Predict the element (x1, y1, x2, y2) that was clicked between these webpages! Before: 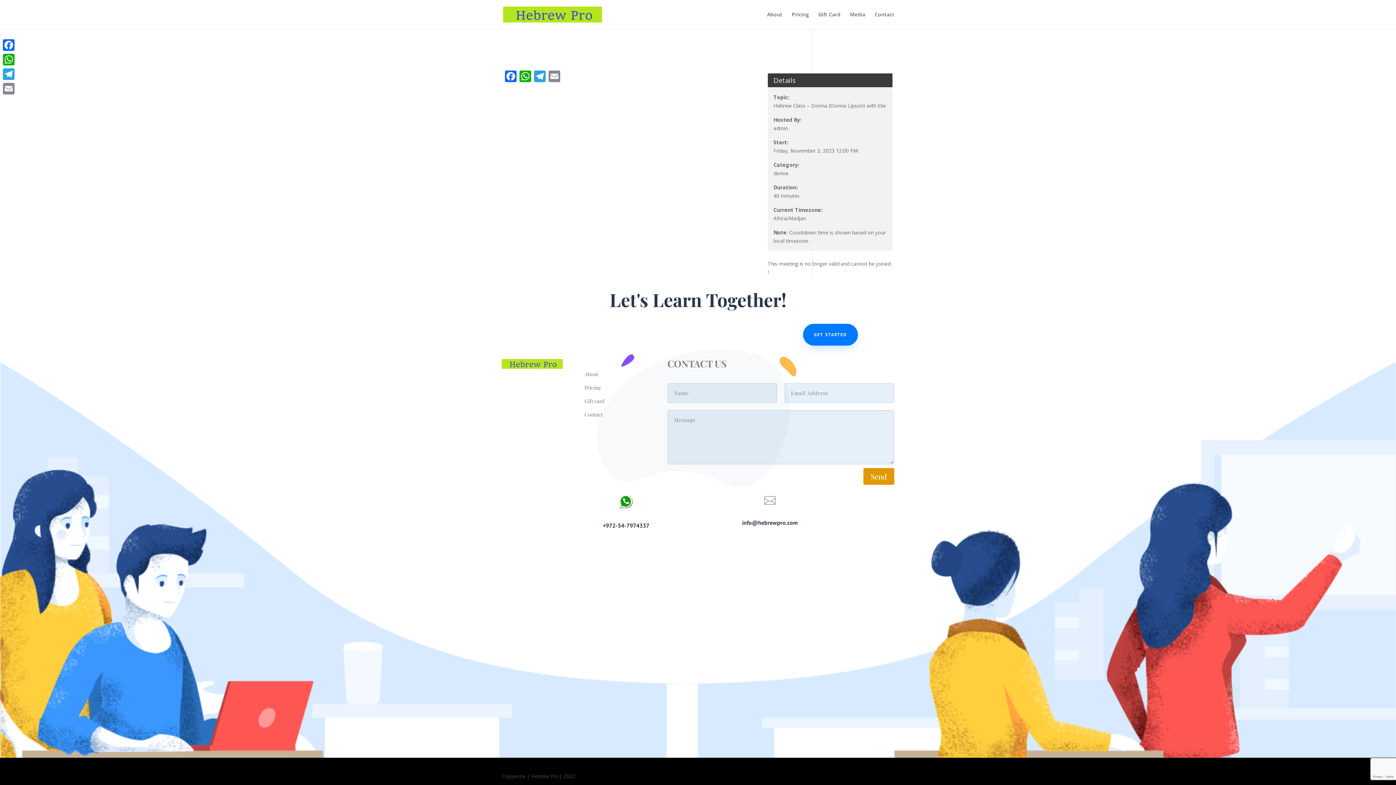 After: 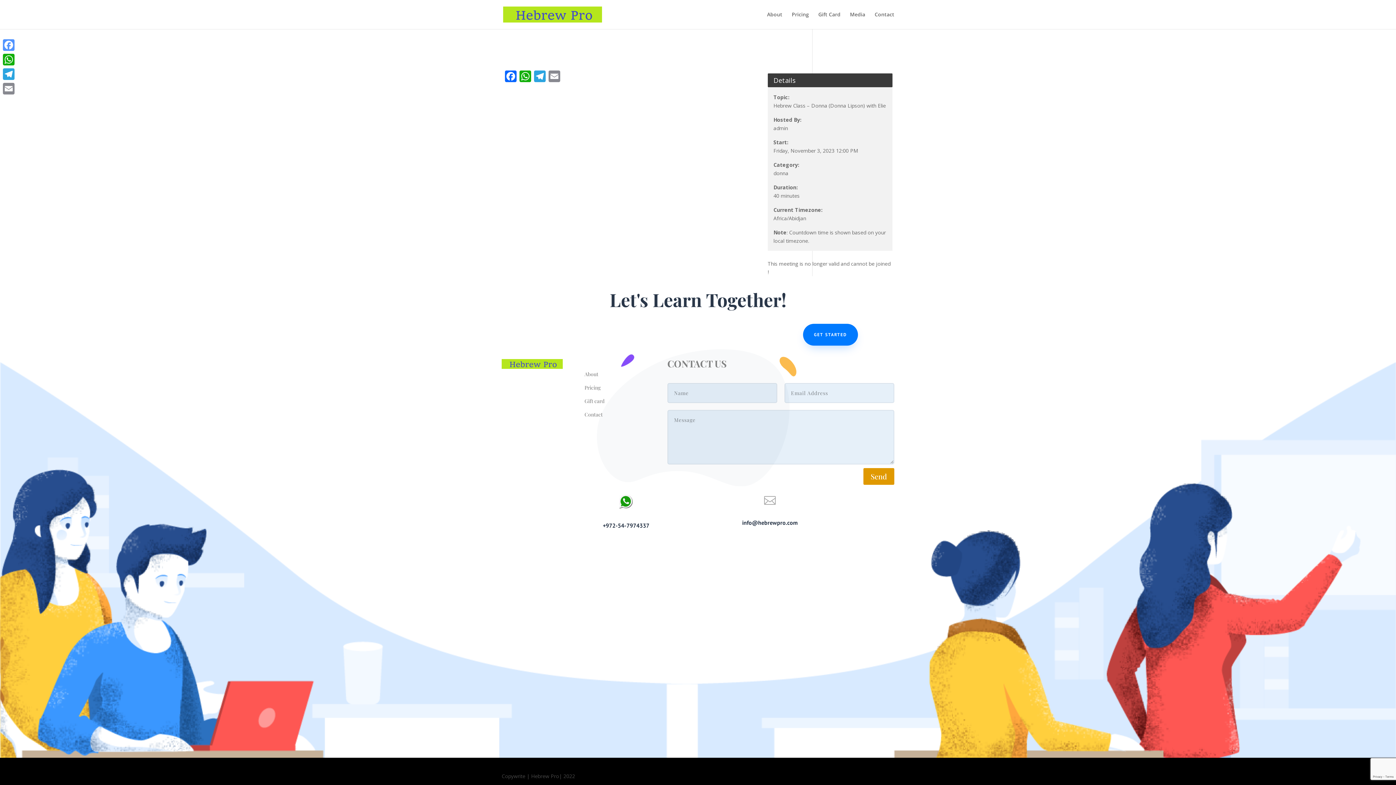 Action: bbox: (1, 37, 16, 52) label: Facebook